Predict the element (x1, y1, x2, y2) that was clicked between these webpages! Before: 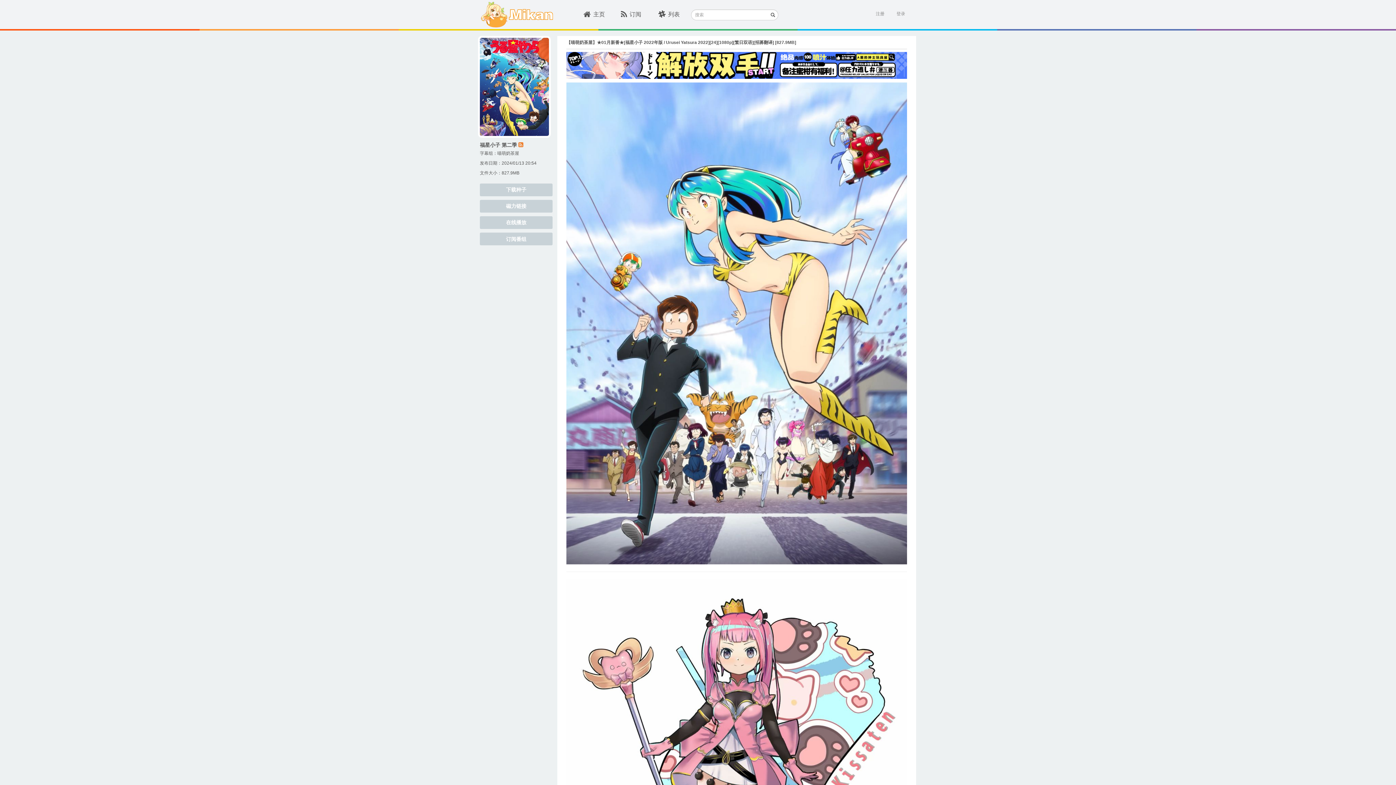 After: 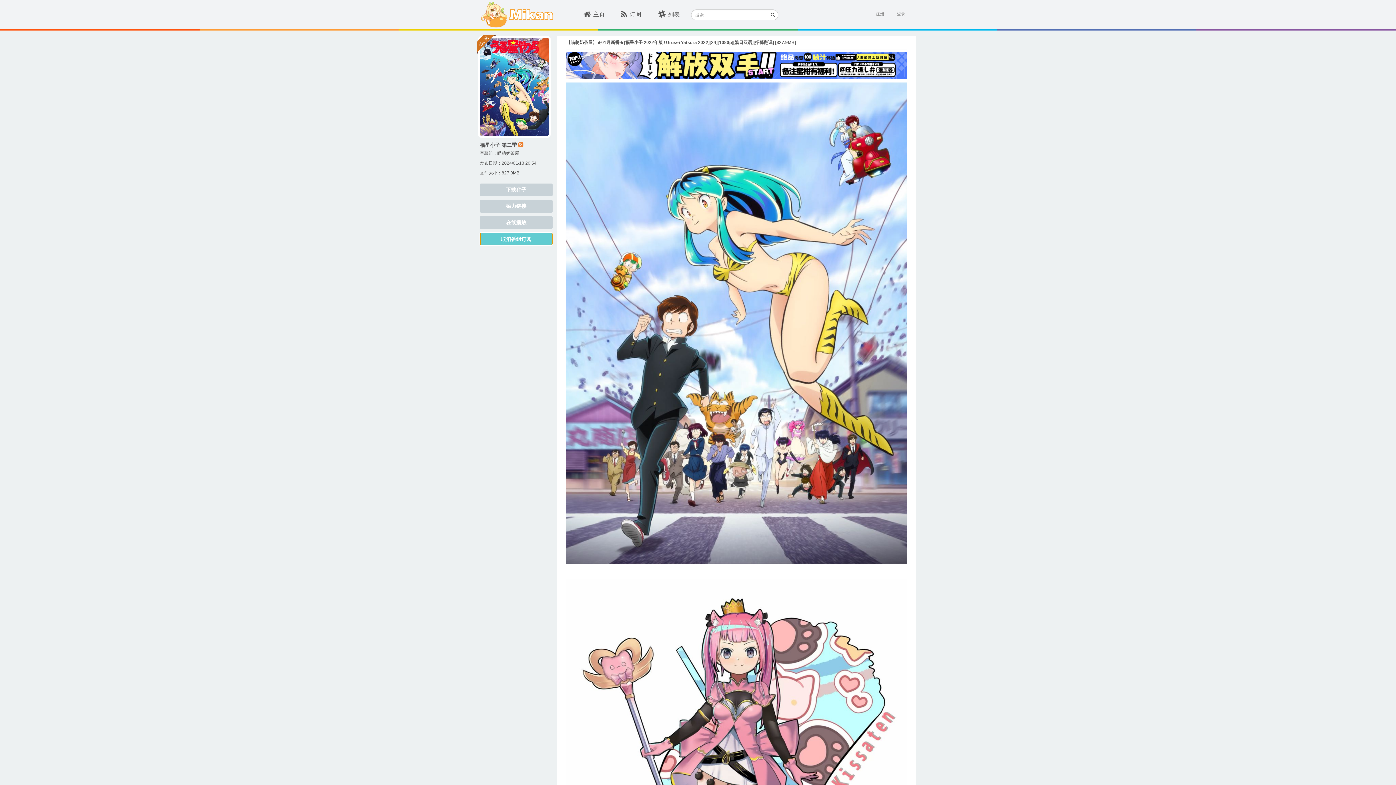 Action: label: 订阅番组 bbox: (480, 232, 552, 245)